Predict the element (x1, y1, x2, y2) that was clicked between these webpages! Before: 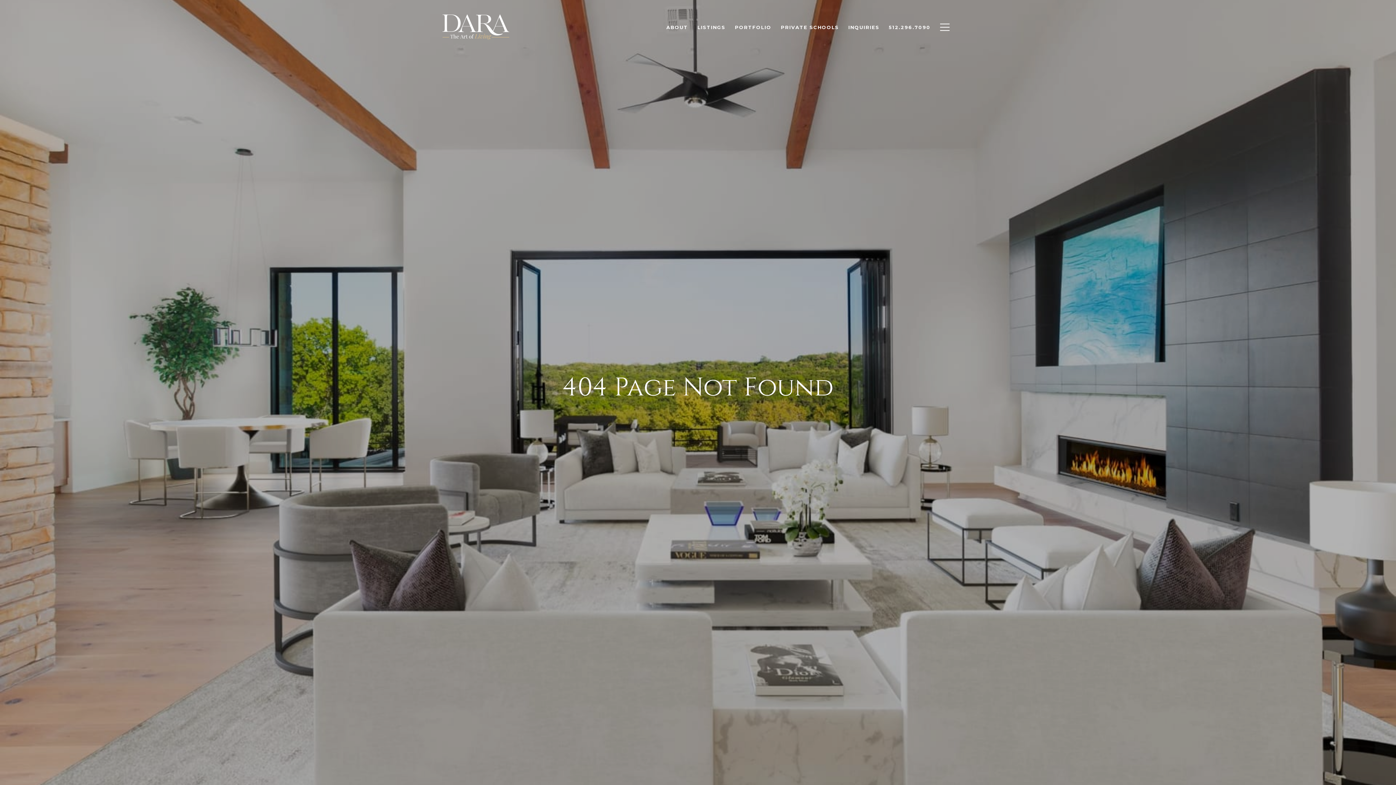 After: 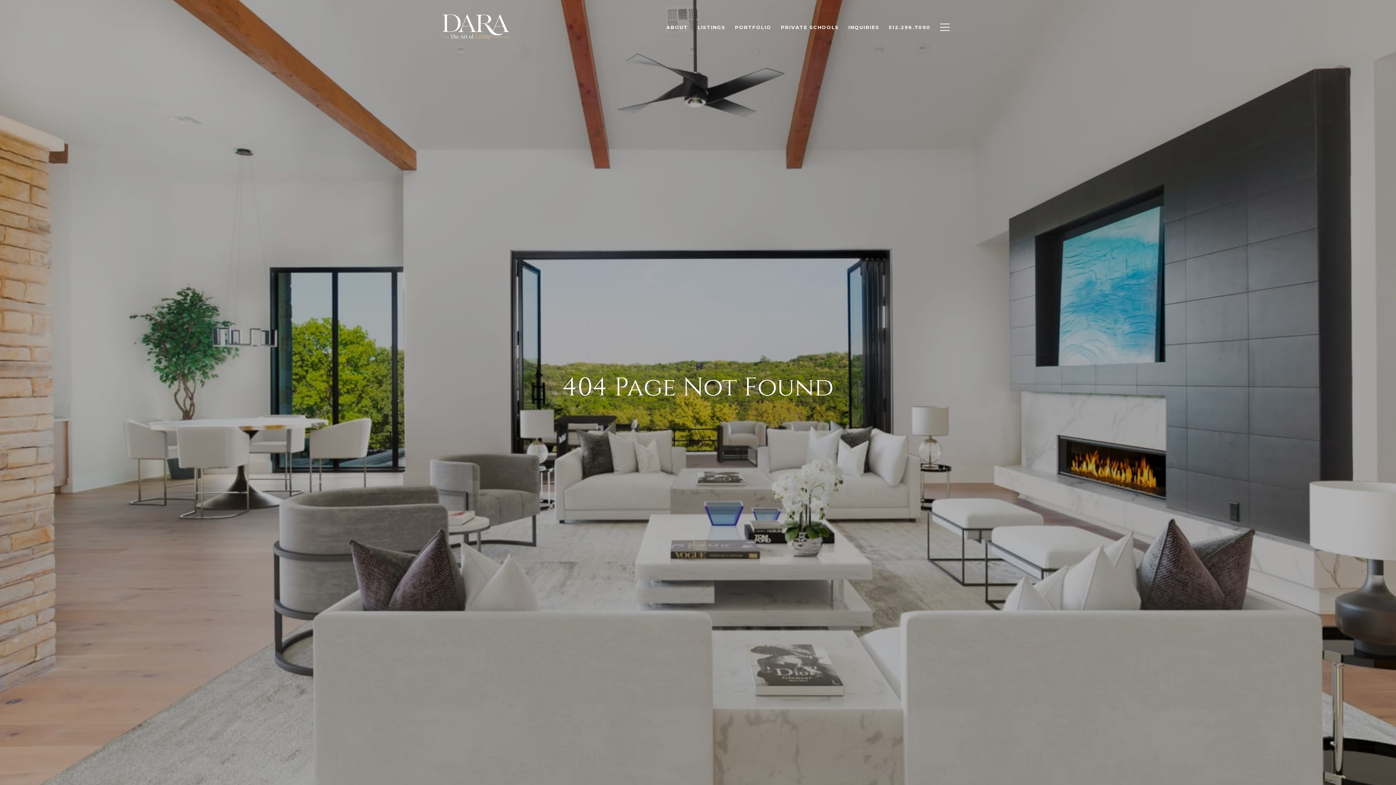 Action: label: ABOUT bbox: (661, 20, 692, 34)